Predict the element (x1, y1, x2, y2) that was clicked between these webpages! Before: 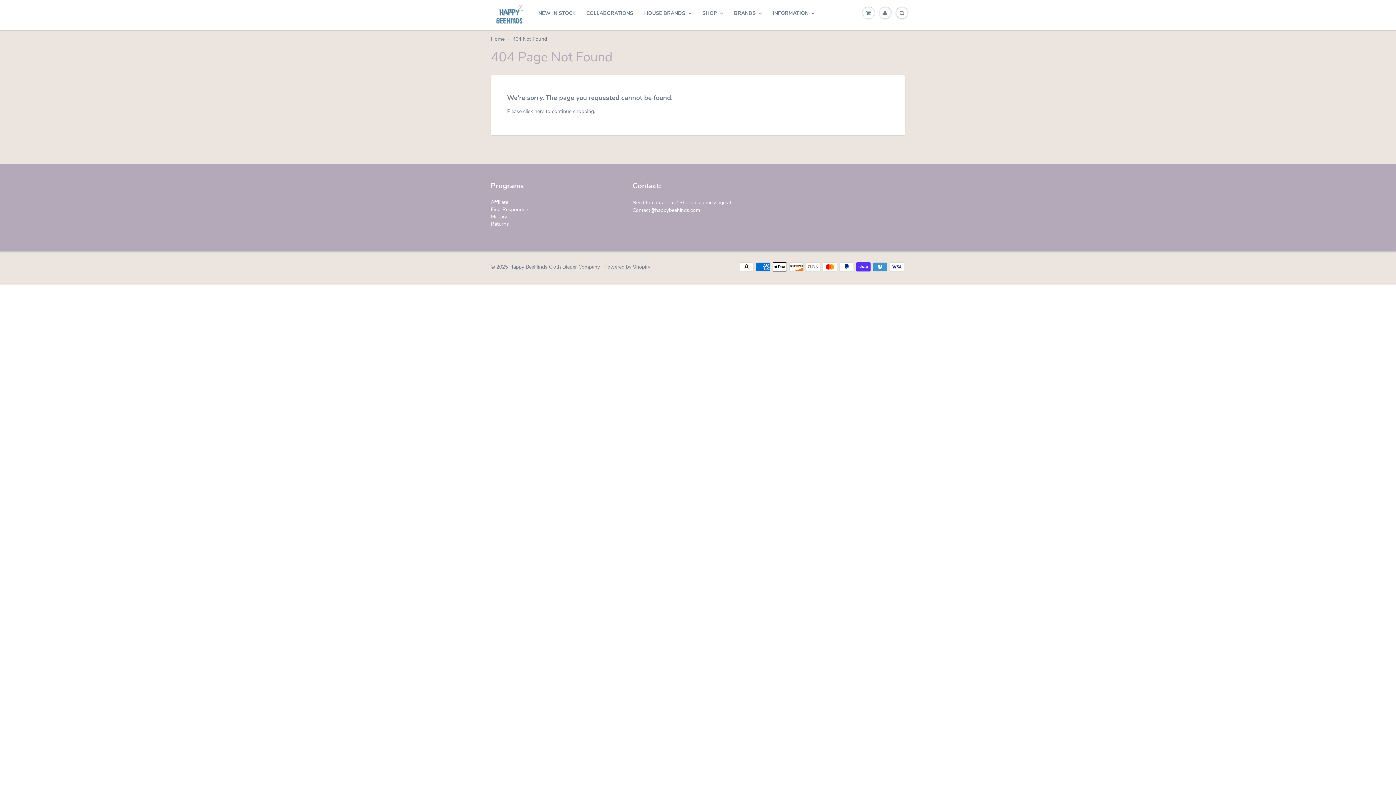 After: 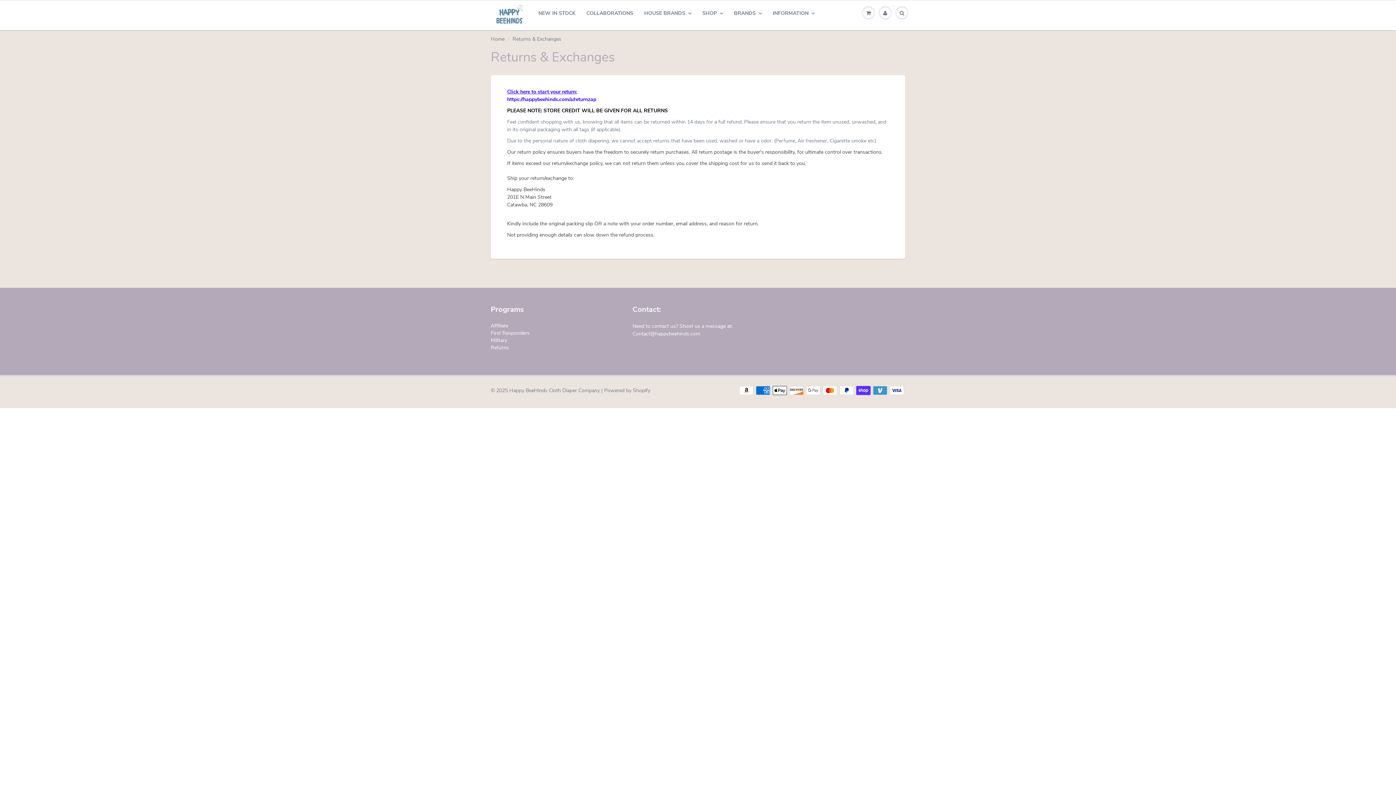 Action: bbox: (490, 220, 509, 227) label: Returns